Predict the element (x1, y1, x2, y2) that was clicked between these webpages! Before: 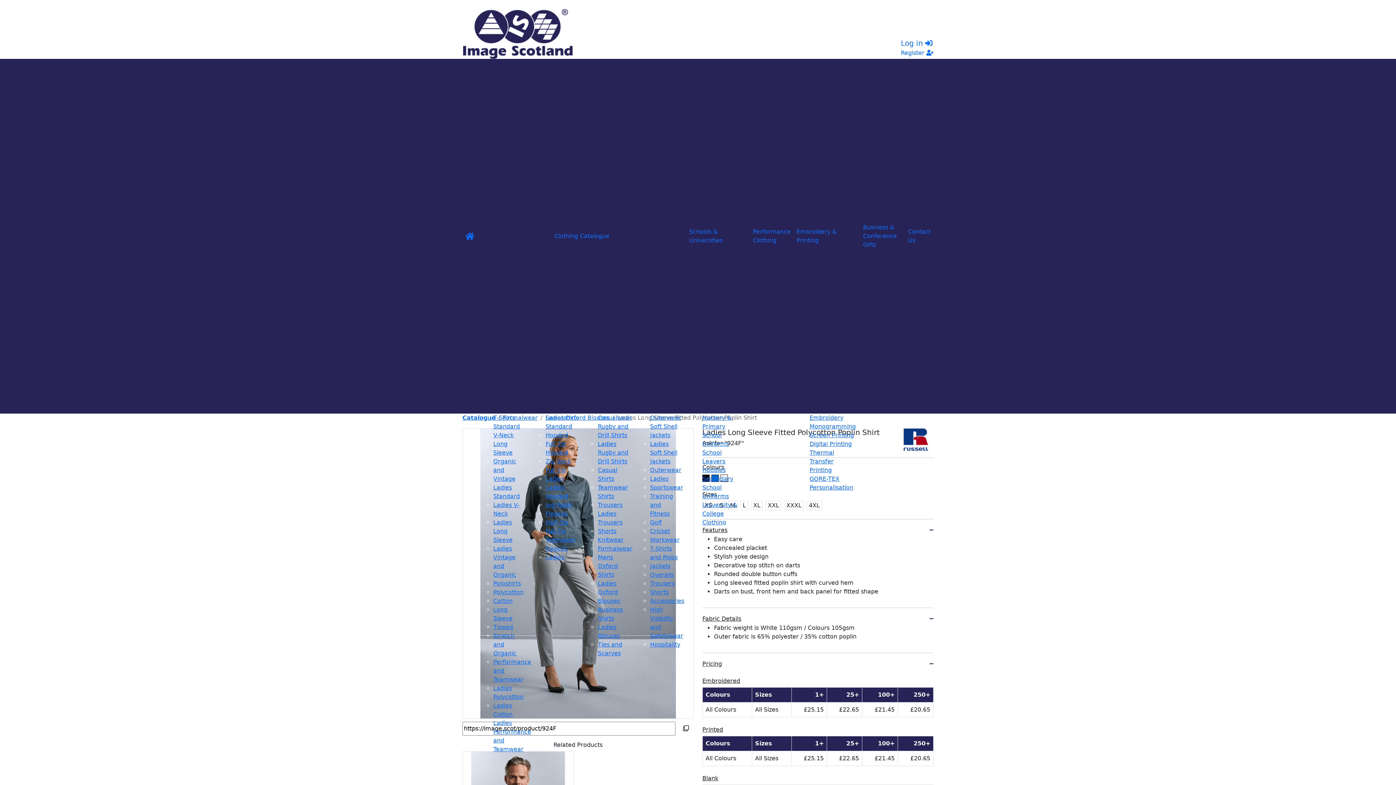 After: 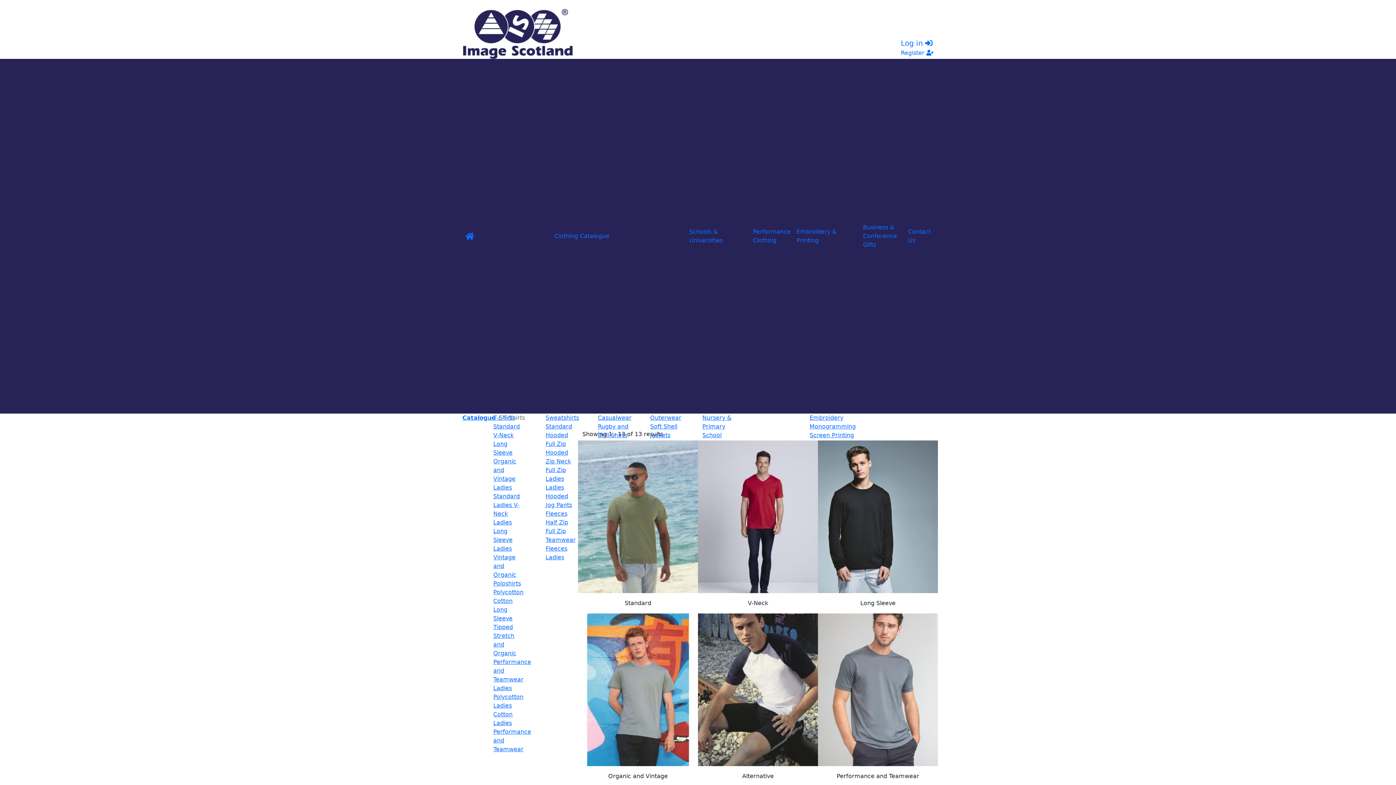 Action: label: T-Shirts bbox: (493, 414, 515, 421)